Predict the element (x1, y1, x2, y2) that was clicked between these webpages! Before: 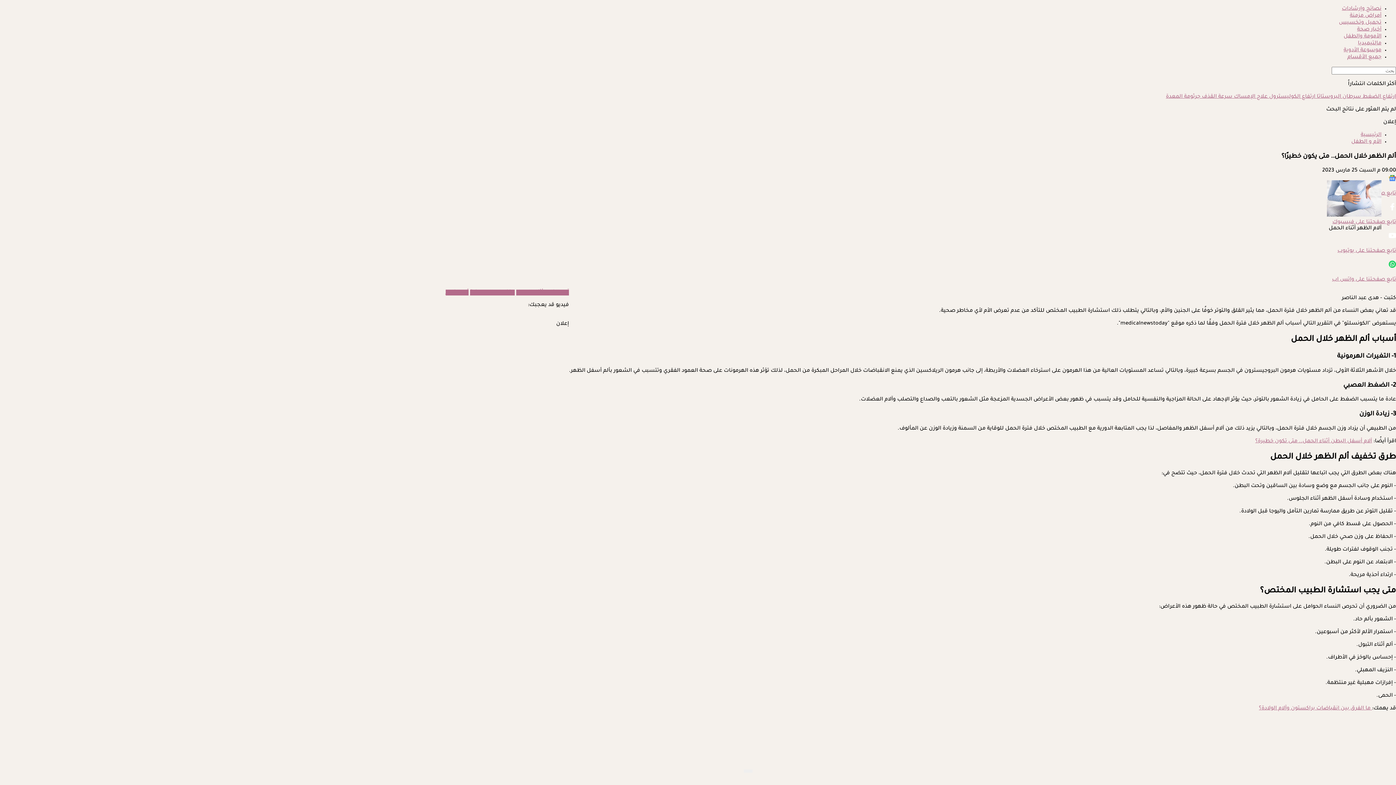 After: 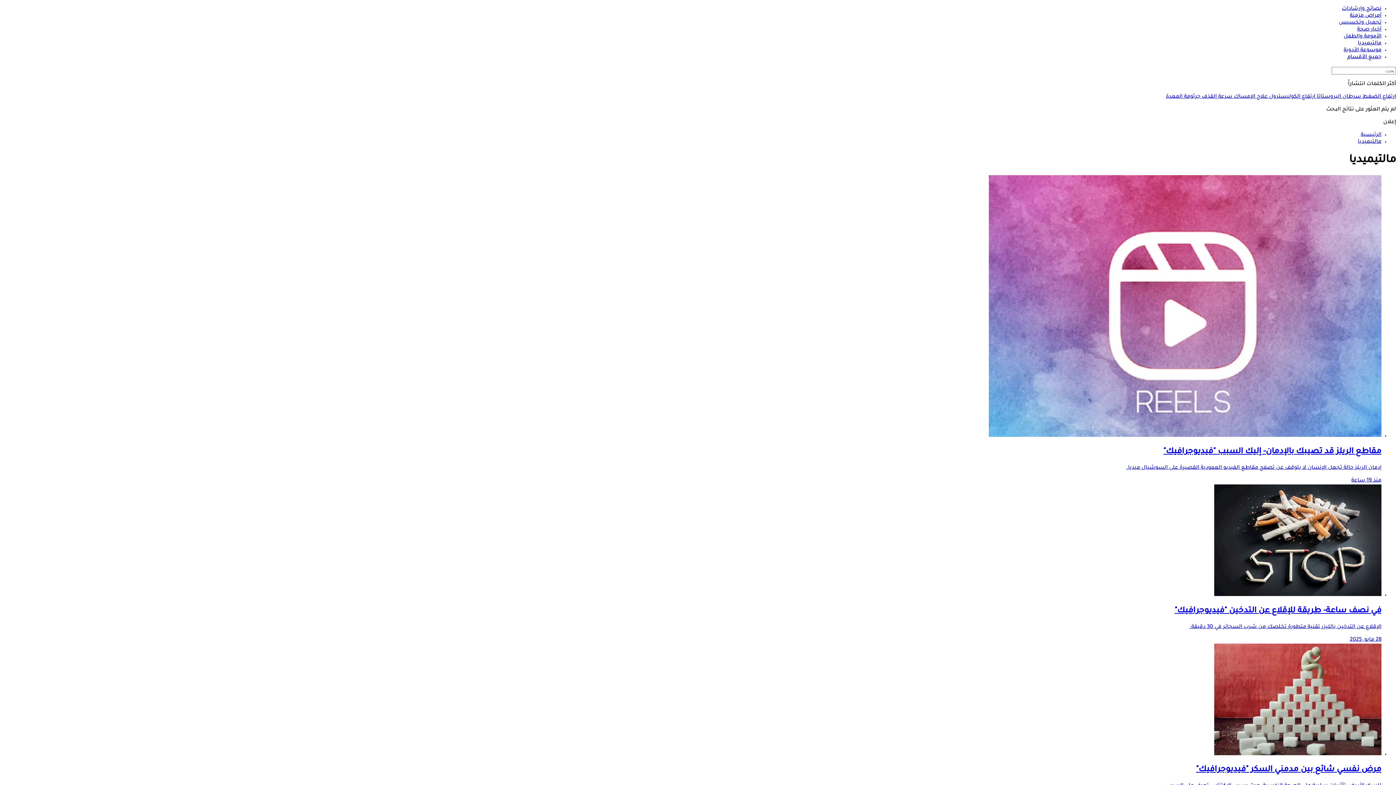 Action: label: مالتيميديا bbox: (1358, 40, 1381, 46)